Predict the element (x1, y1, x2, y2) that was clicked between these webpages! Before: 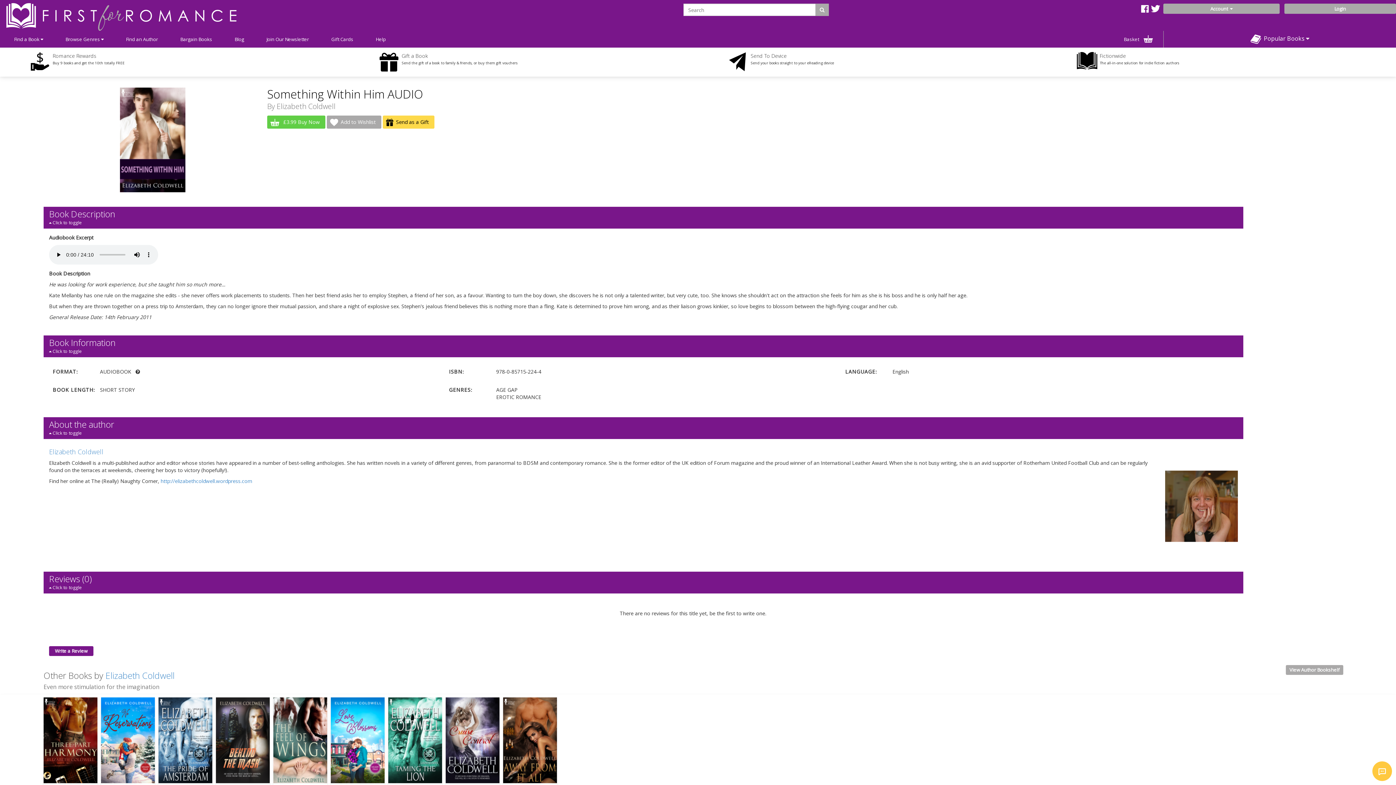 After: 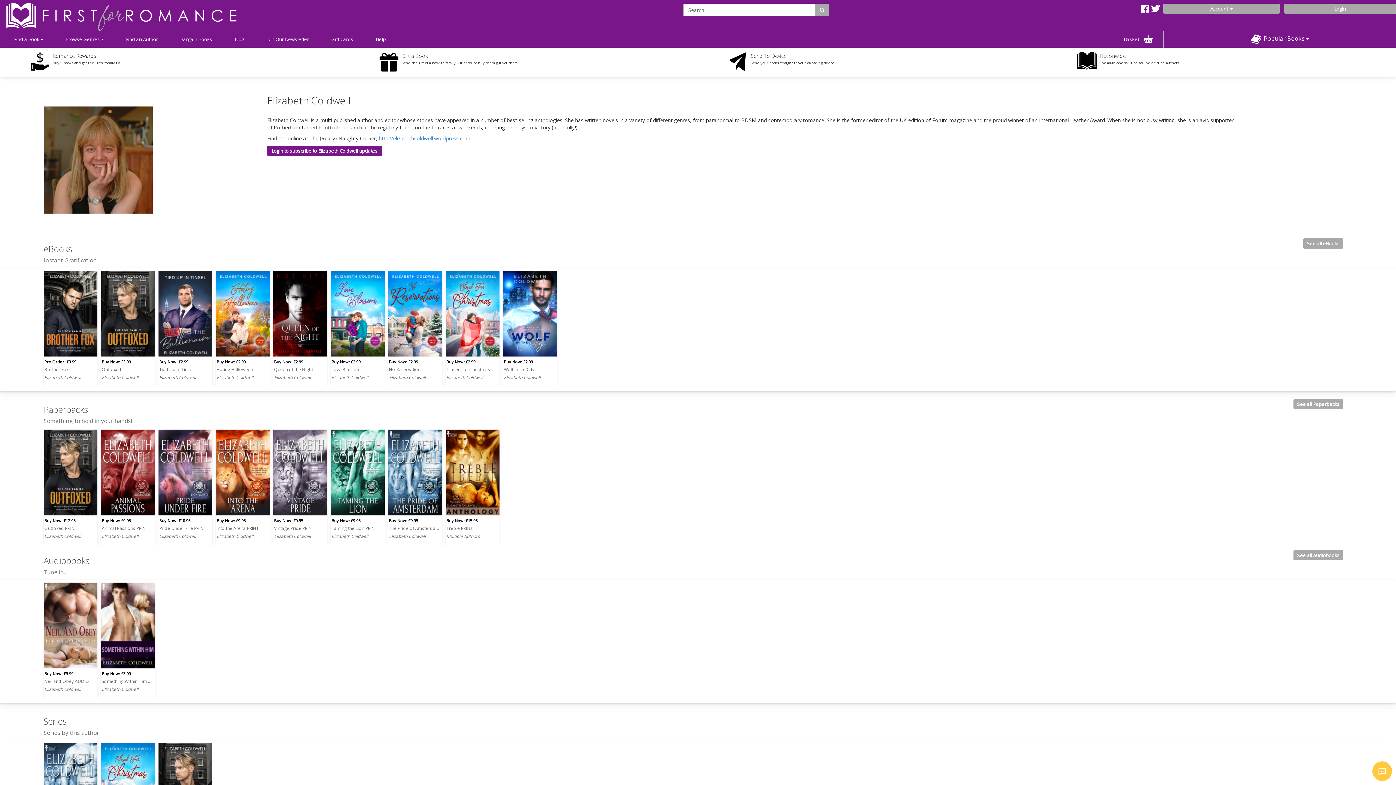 Action: bbox: (105, 669, 174, 681) label: Elizabeth Coldwell